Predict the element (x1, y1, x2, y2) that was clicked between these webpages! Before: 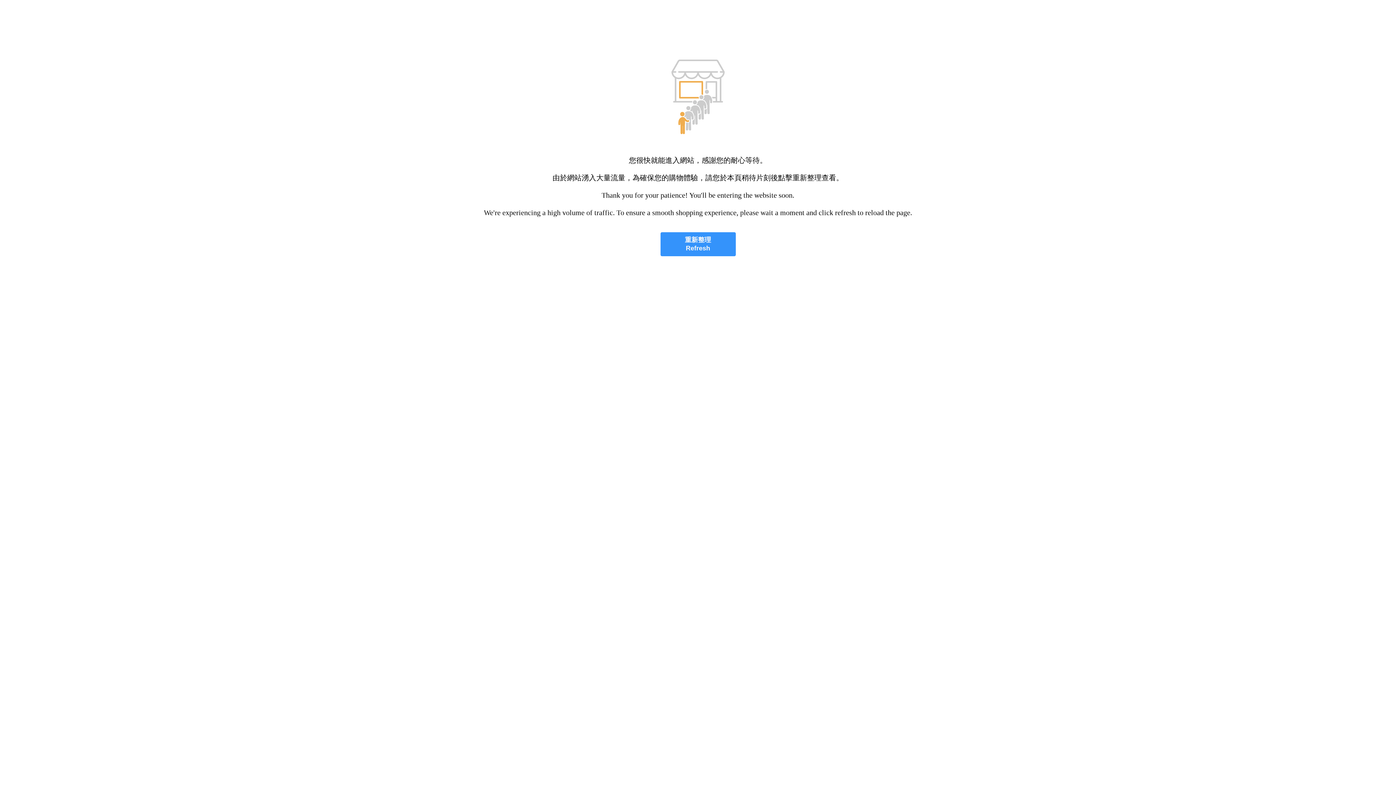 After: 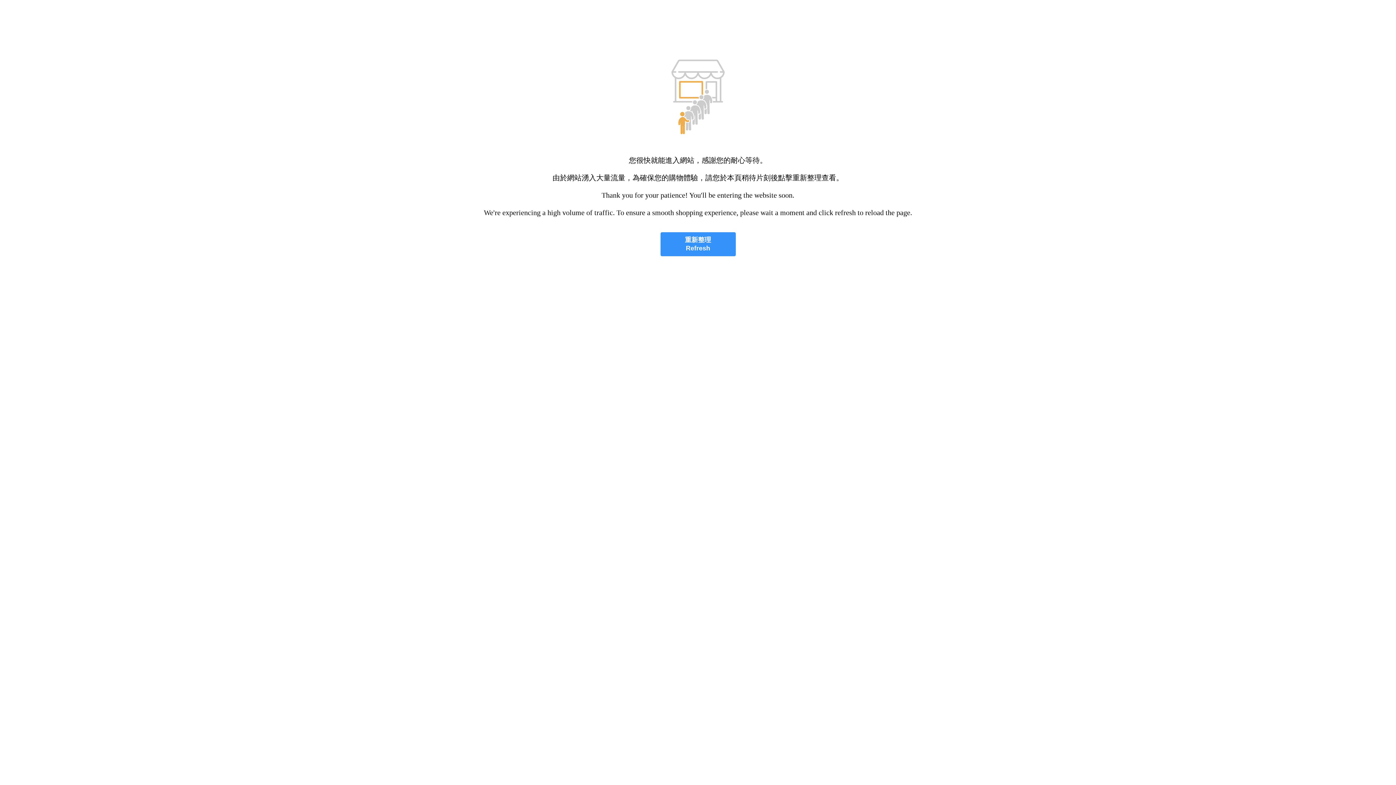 Action: bbox: (660, 232, 735, 256) label: 重新整理
Refresh